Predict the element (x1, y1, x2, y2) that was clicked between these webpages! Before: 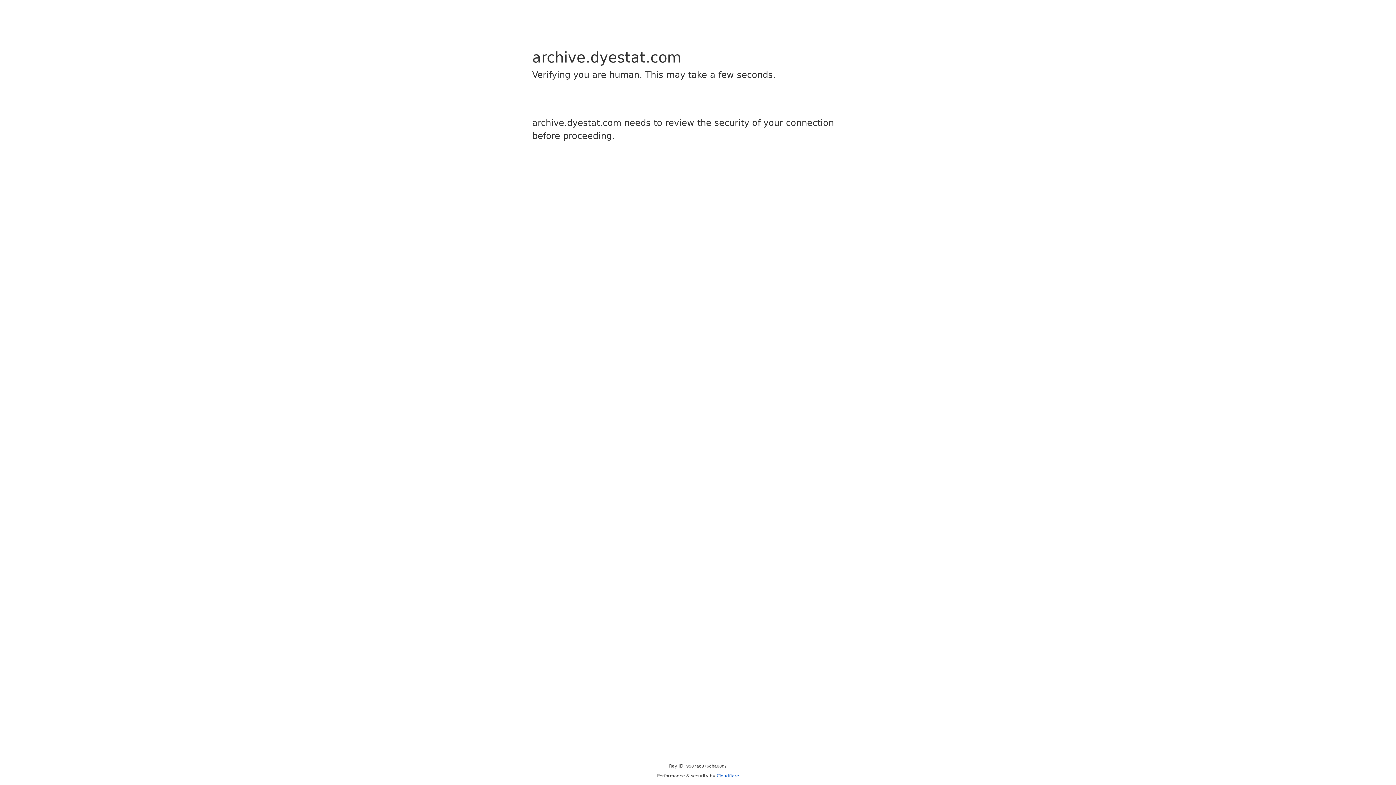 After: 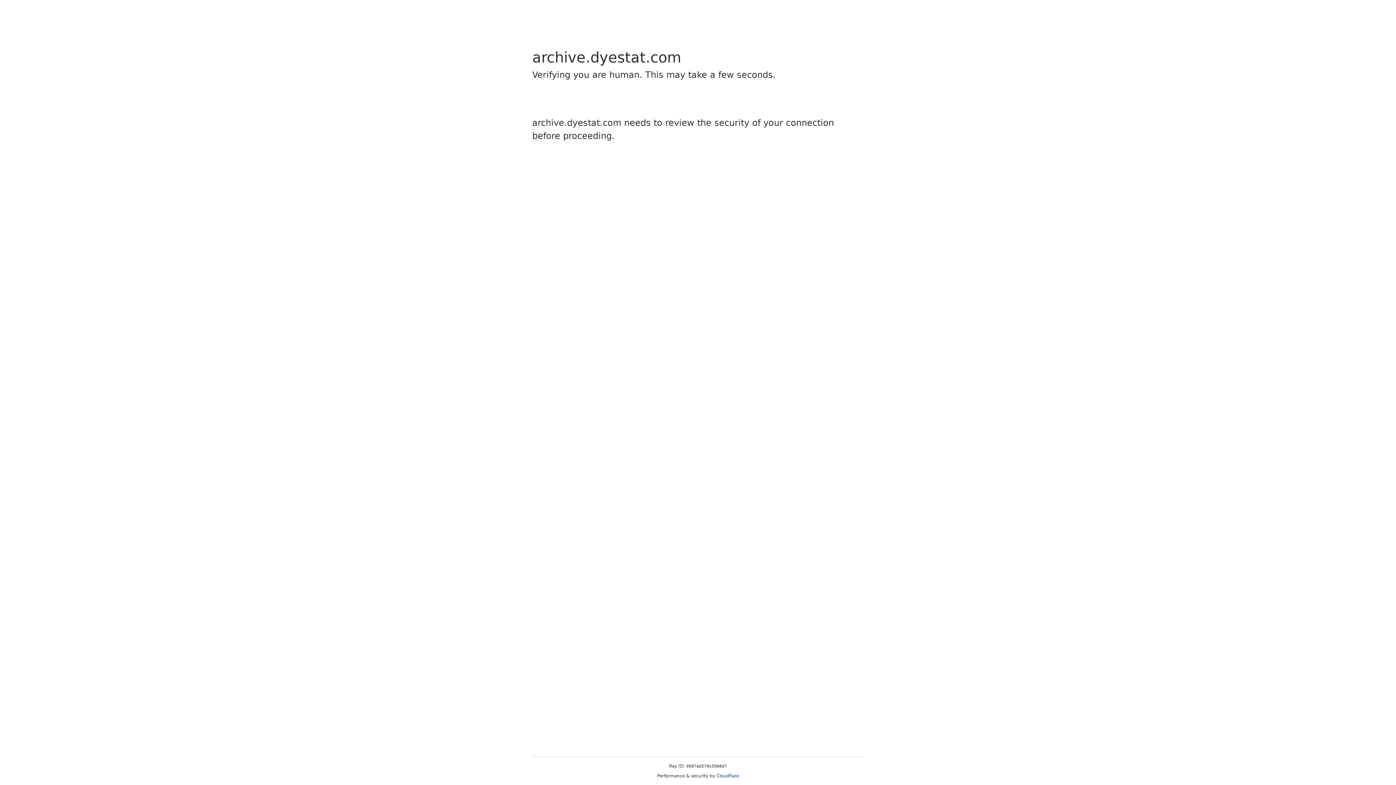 Action: bbox: (716, 773, 739, 778) label: Cloudflare